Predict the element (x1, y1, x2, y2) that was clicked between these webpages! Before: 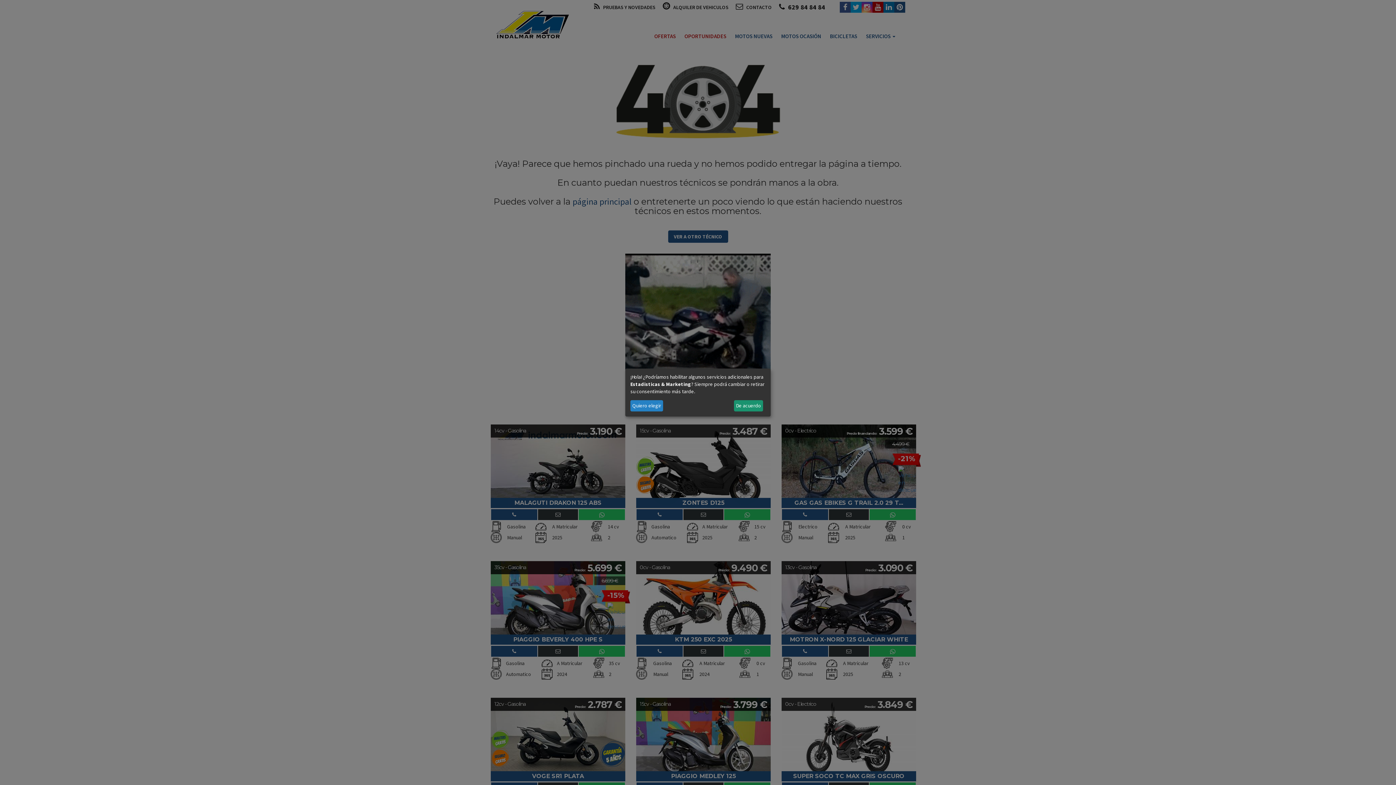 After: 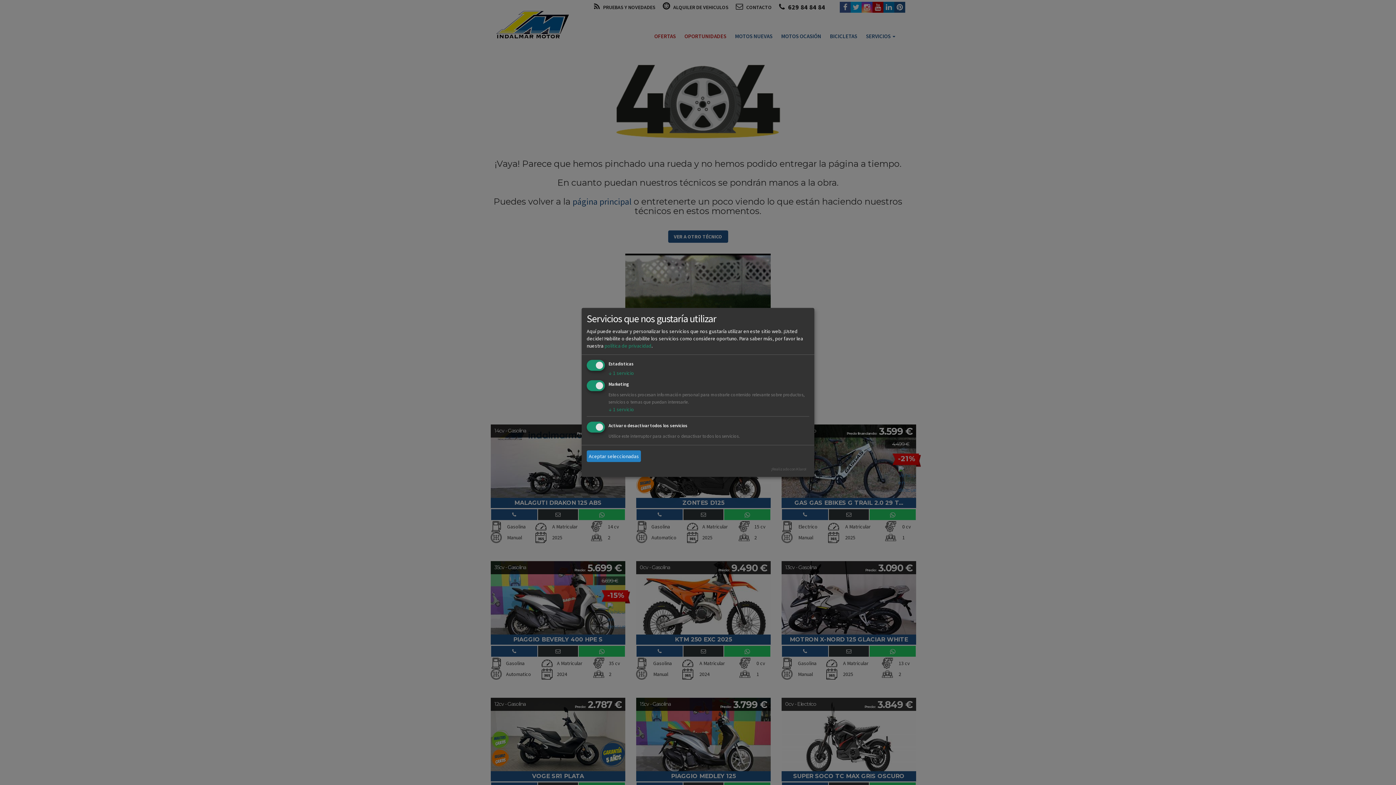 Action: bbox: (630, 400, 663, 411) label: Quiero elegir